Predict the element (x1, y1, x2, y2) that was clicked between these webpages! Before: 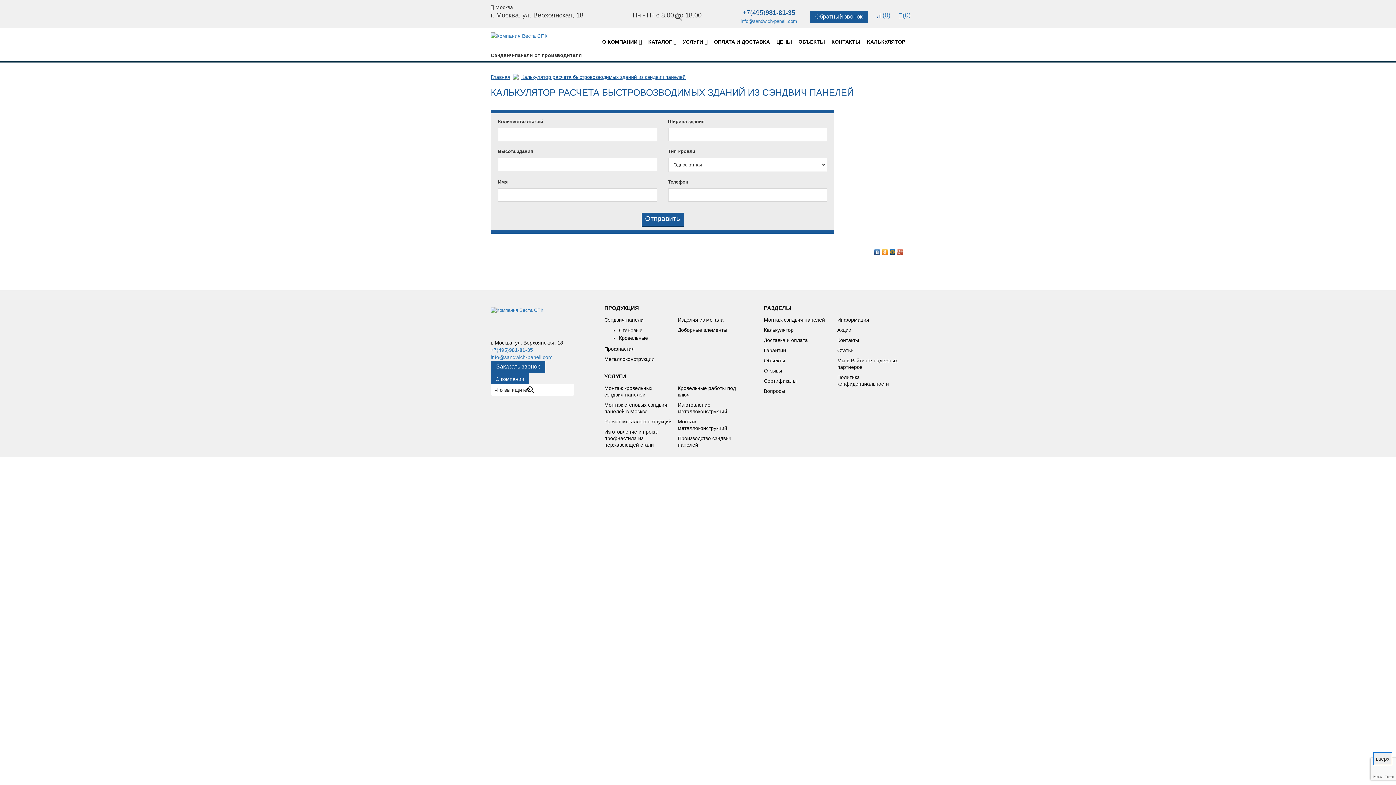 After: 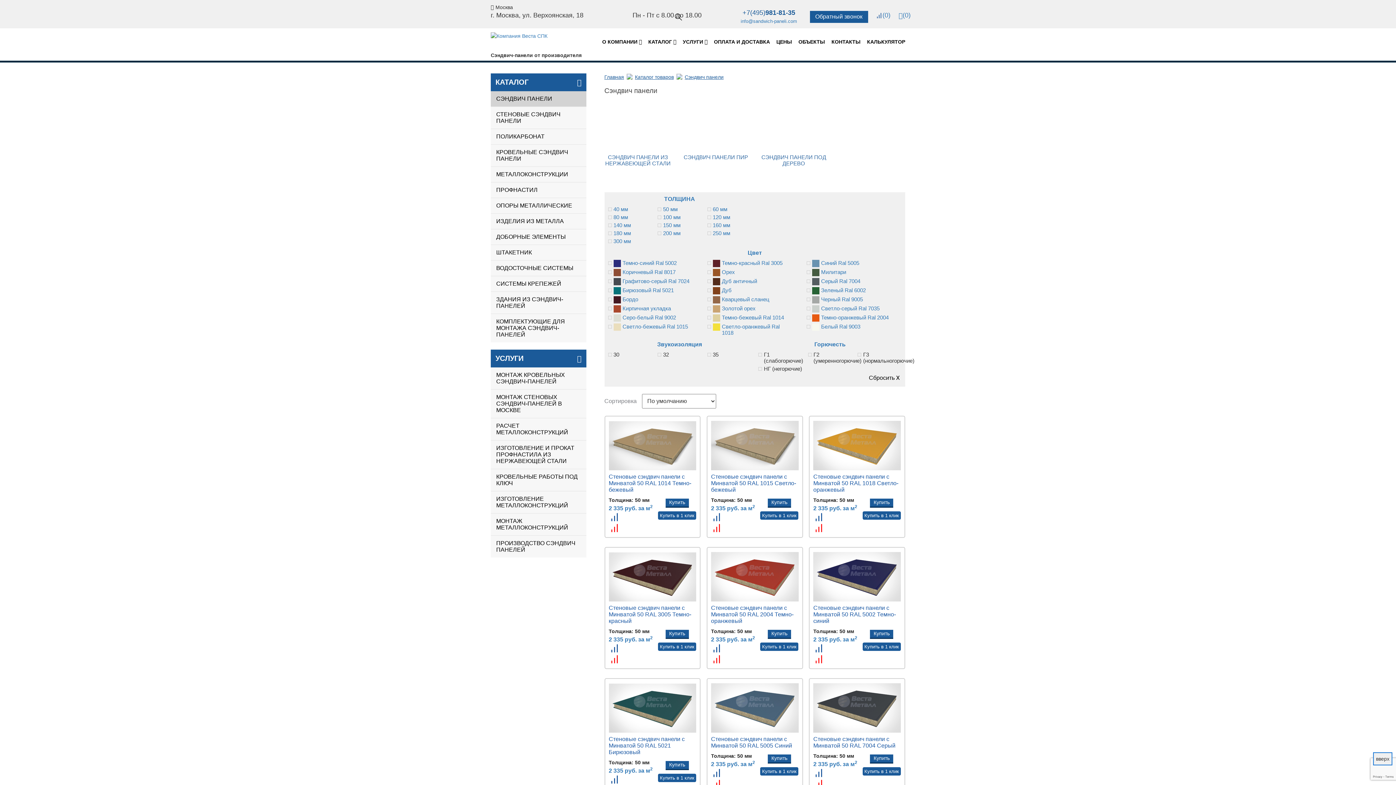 Action: label: Сэндвич-панели bbox: (604, 316, 672, 323)